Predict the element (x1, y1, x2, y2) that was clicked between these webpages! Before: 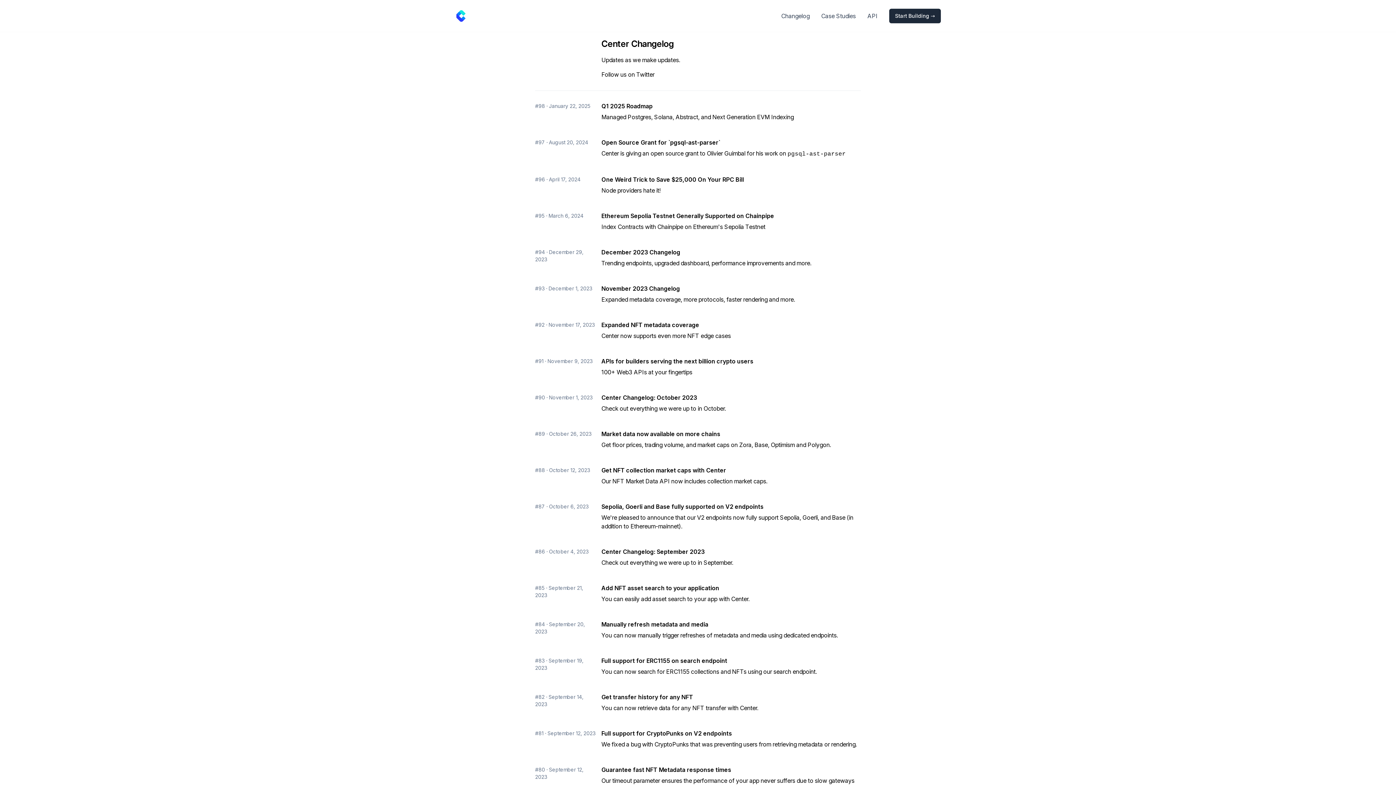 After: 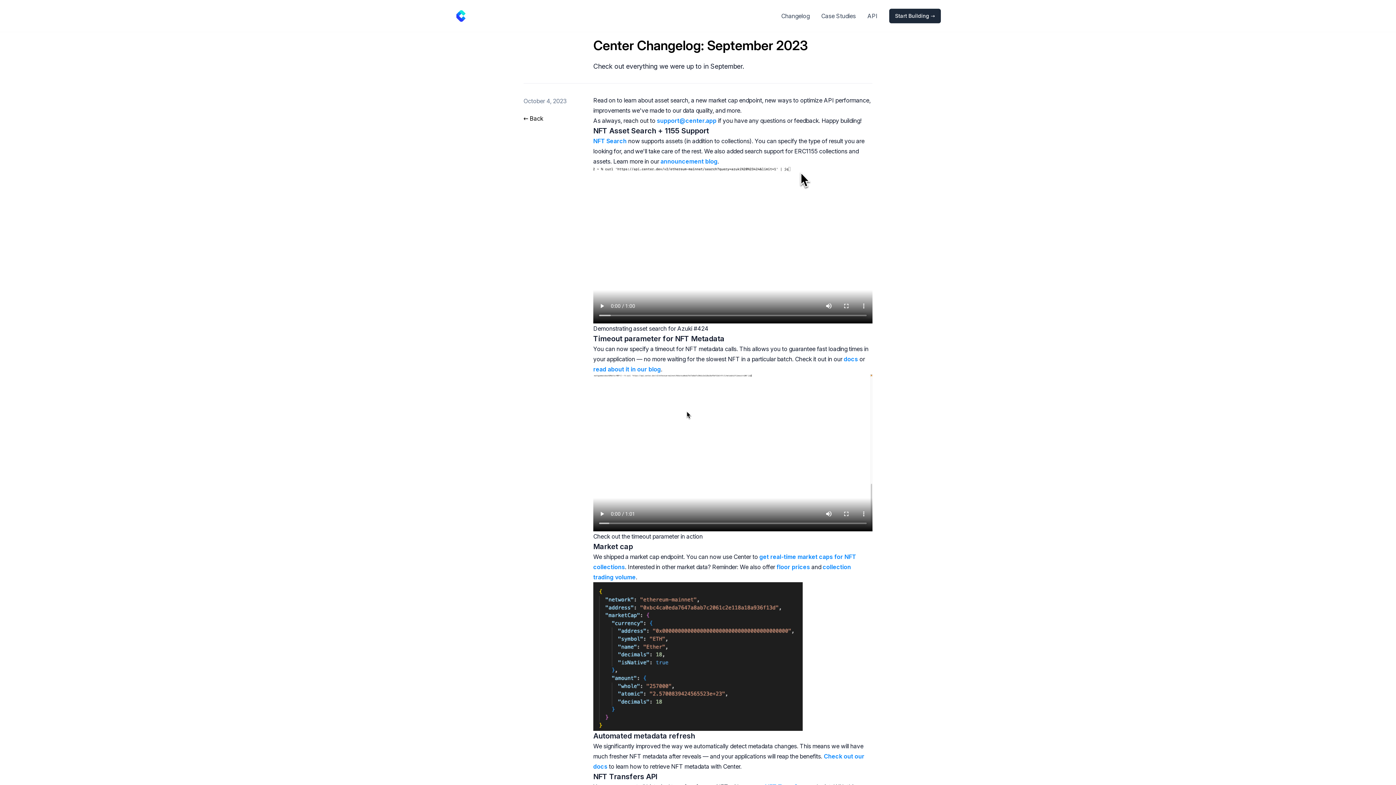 Action: bbox: (601, 548, 861, 555) label: Center Changelog: September 2023